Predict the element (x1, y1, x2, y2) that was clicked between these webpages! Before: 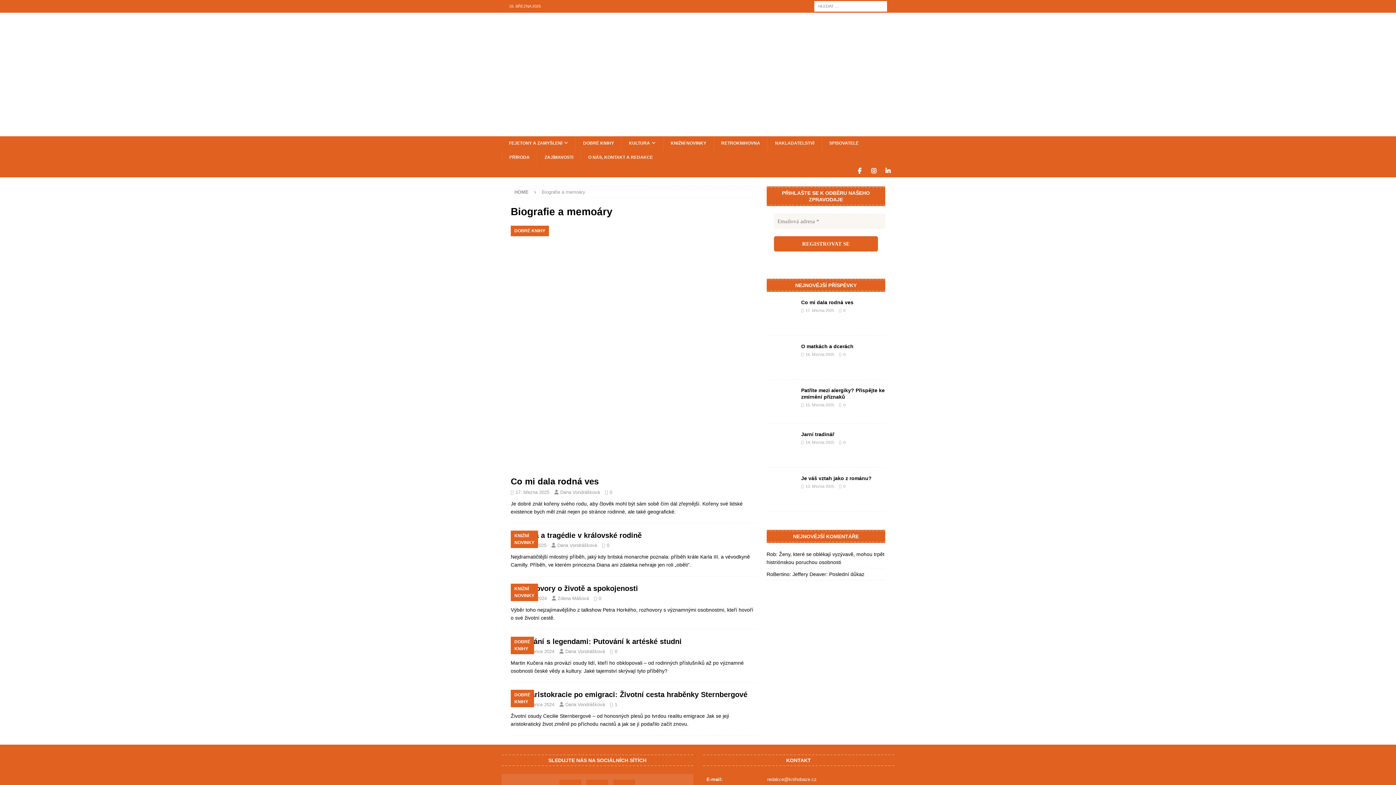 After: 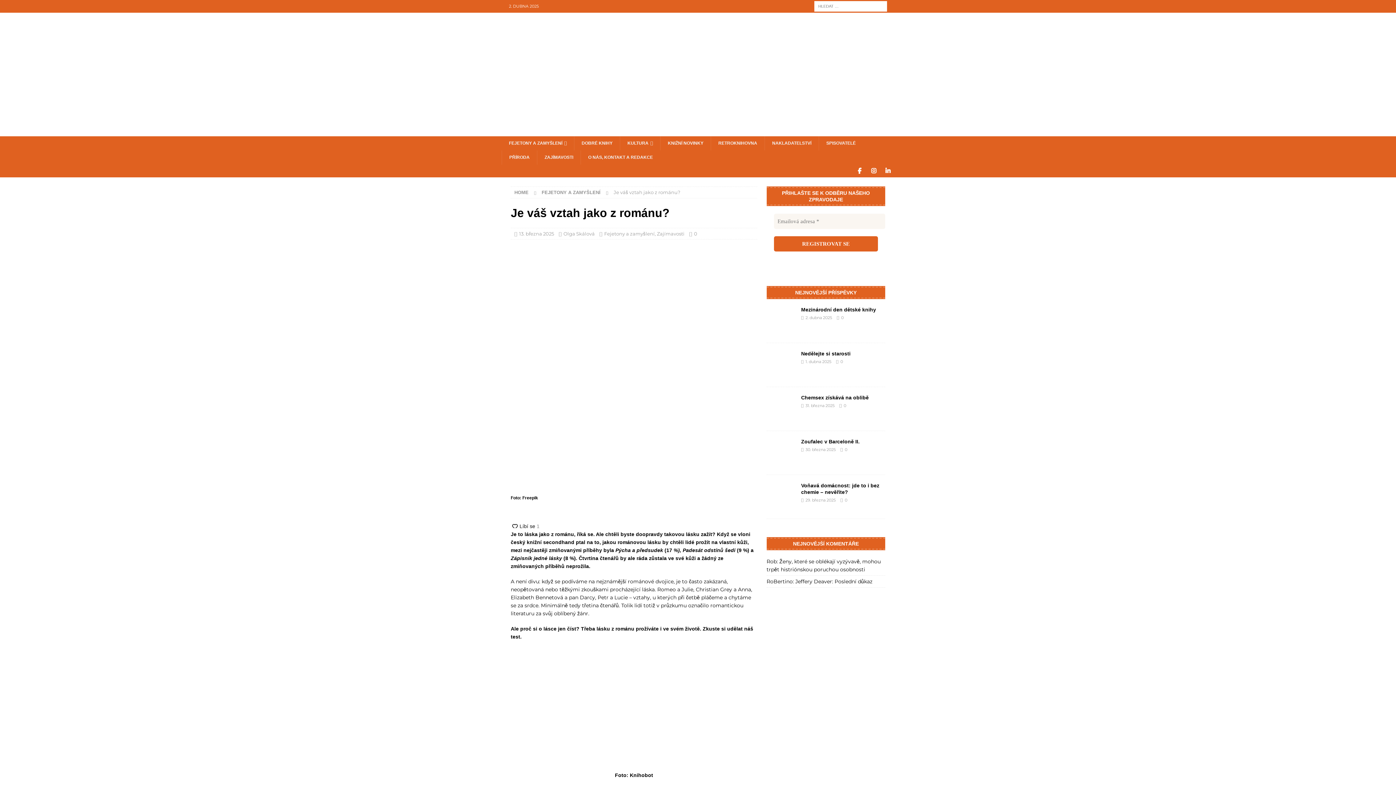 Action: bbox: (801, 475, 871, 481) label: Je váš vztah jako z románu?